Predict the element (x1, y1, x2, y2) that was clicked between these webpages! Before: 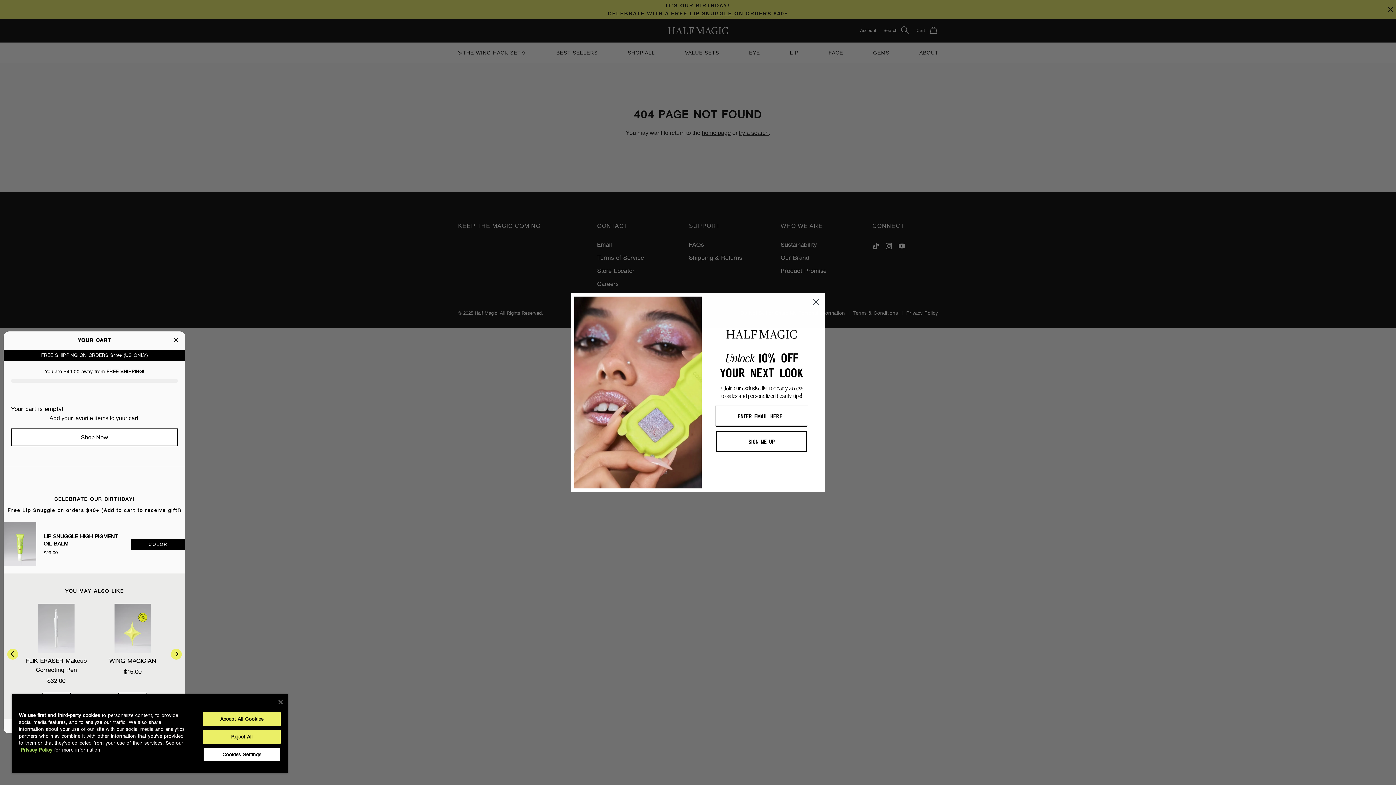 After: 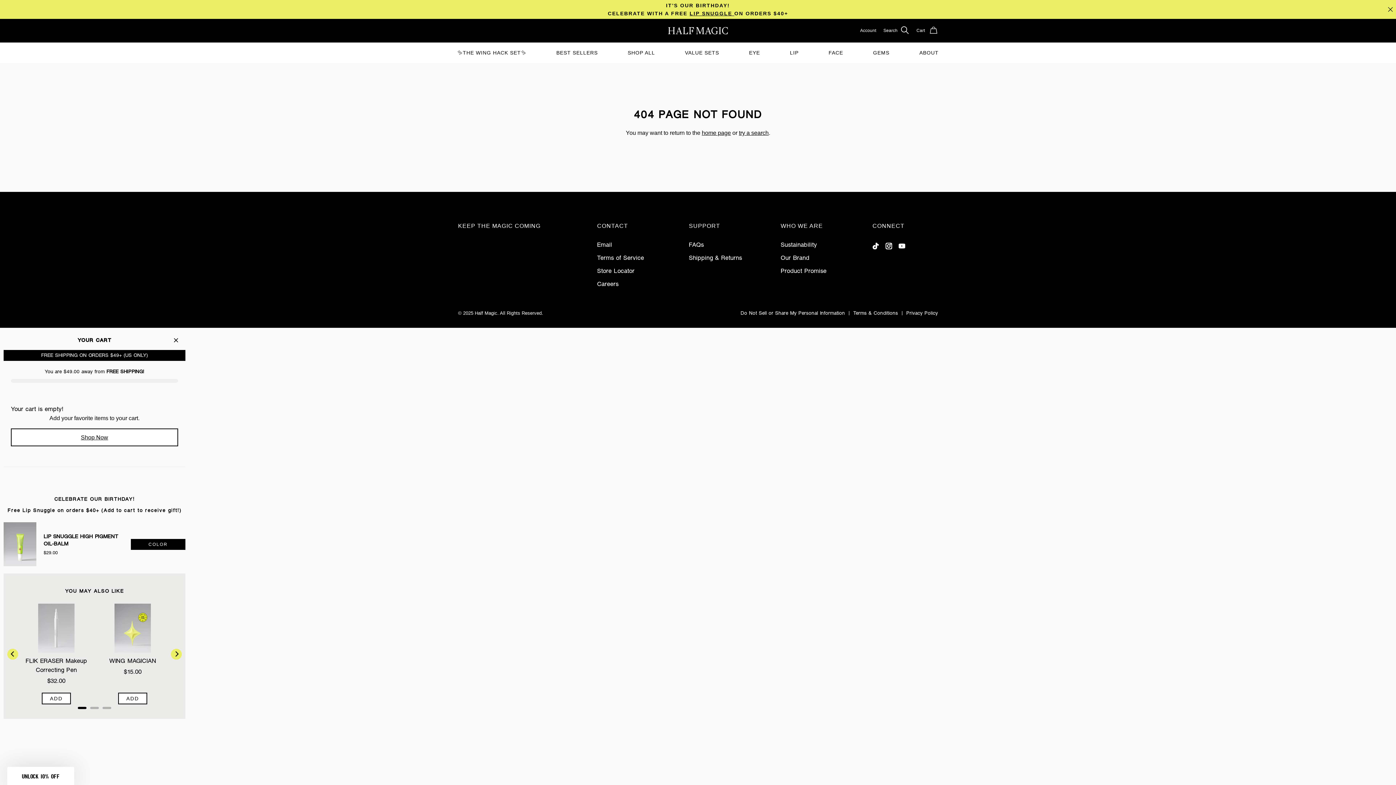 Action: bbox: (278, 700, 282, 704) label: Close